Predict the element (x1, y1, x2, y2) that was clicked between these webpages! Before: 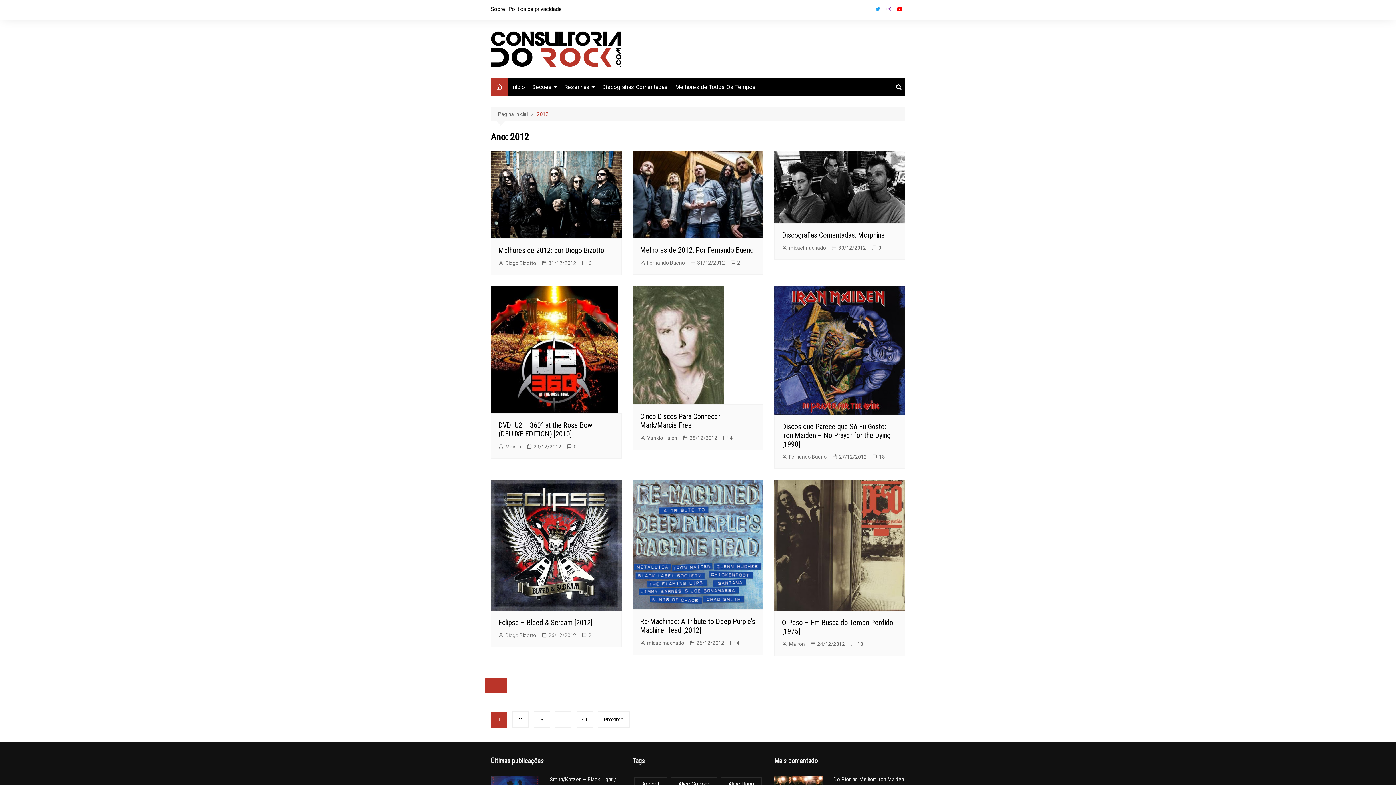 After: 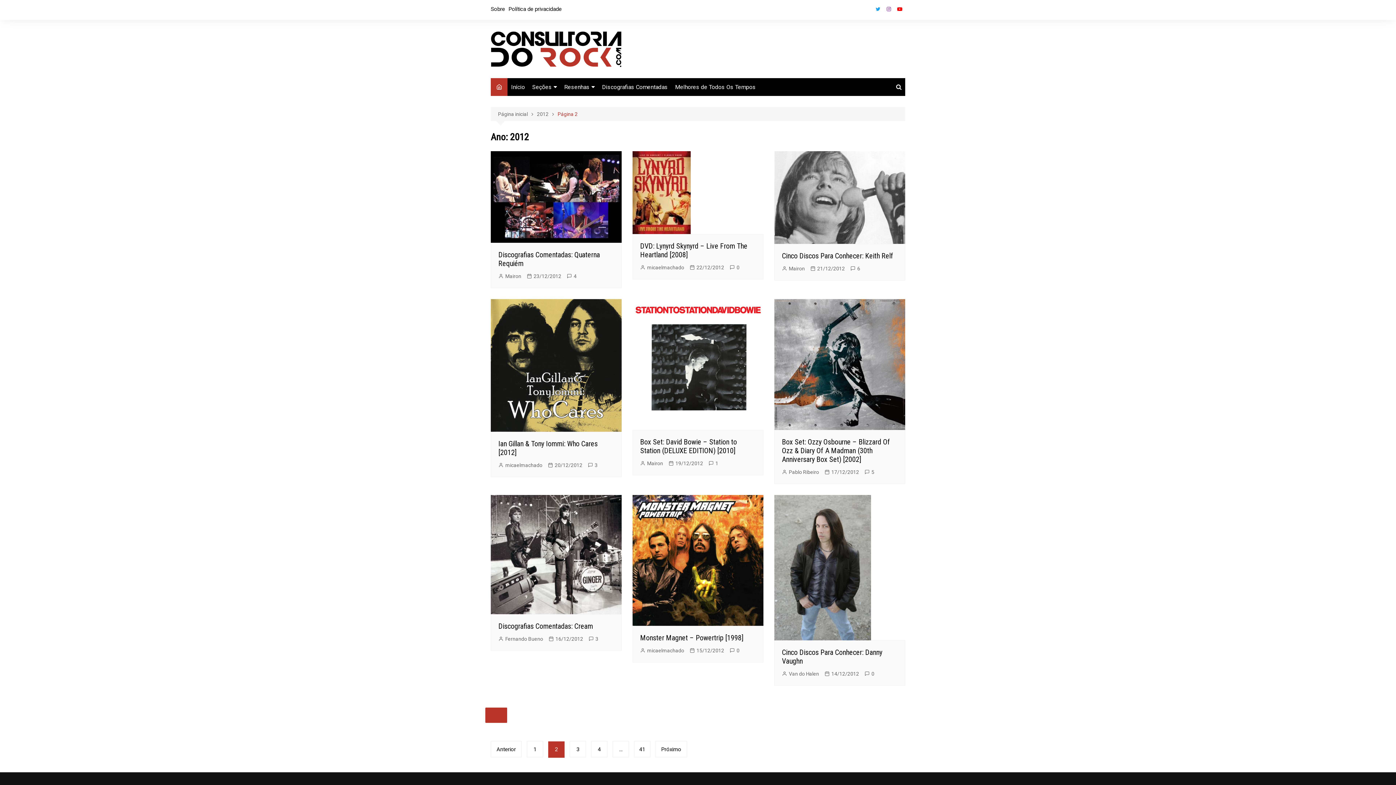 Action: label: Próximo bbox: (598, 711, 629, 727)